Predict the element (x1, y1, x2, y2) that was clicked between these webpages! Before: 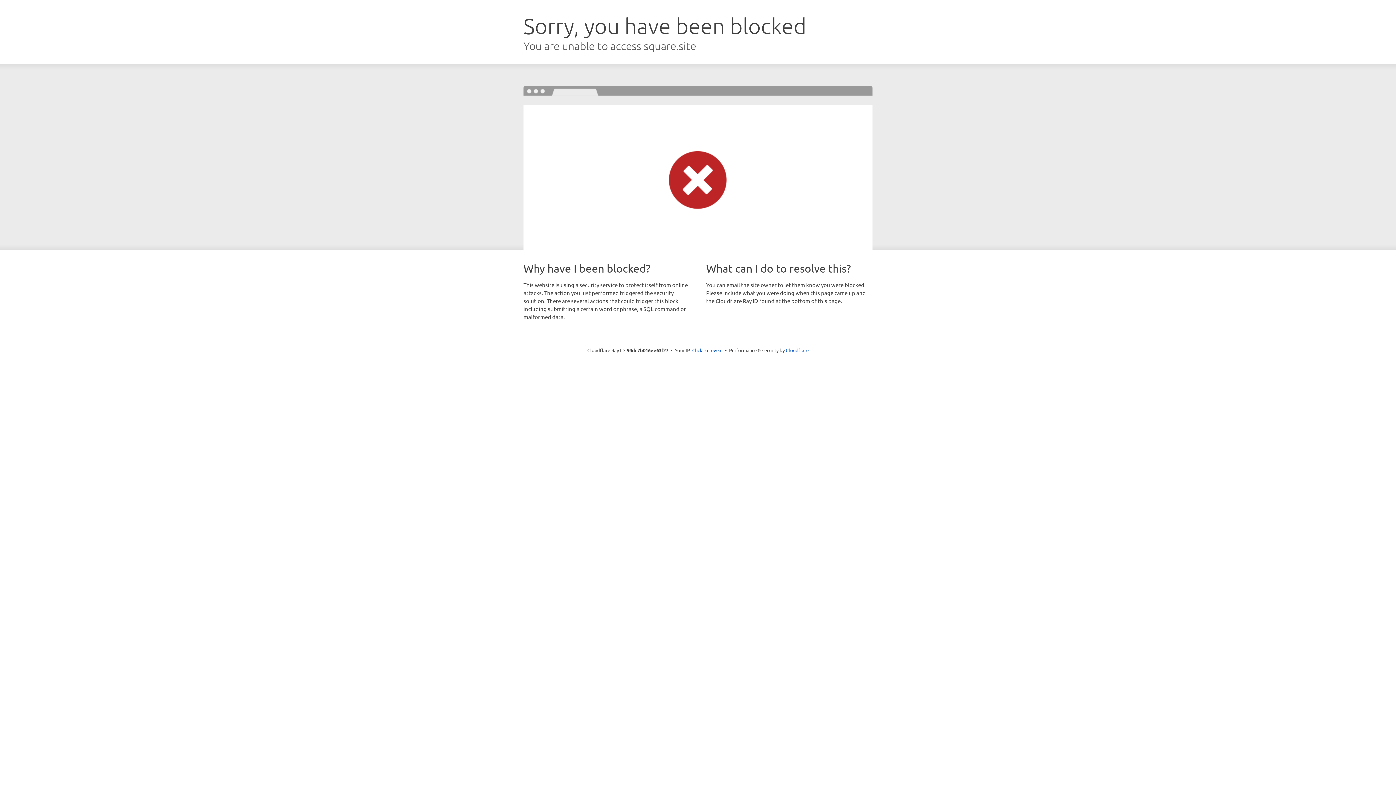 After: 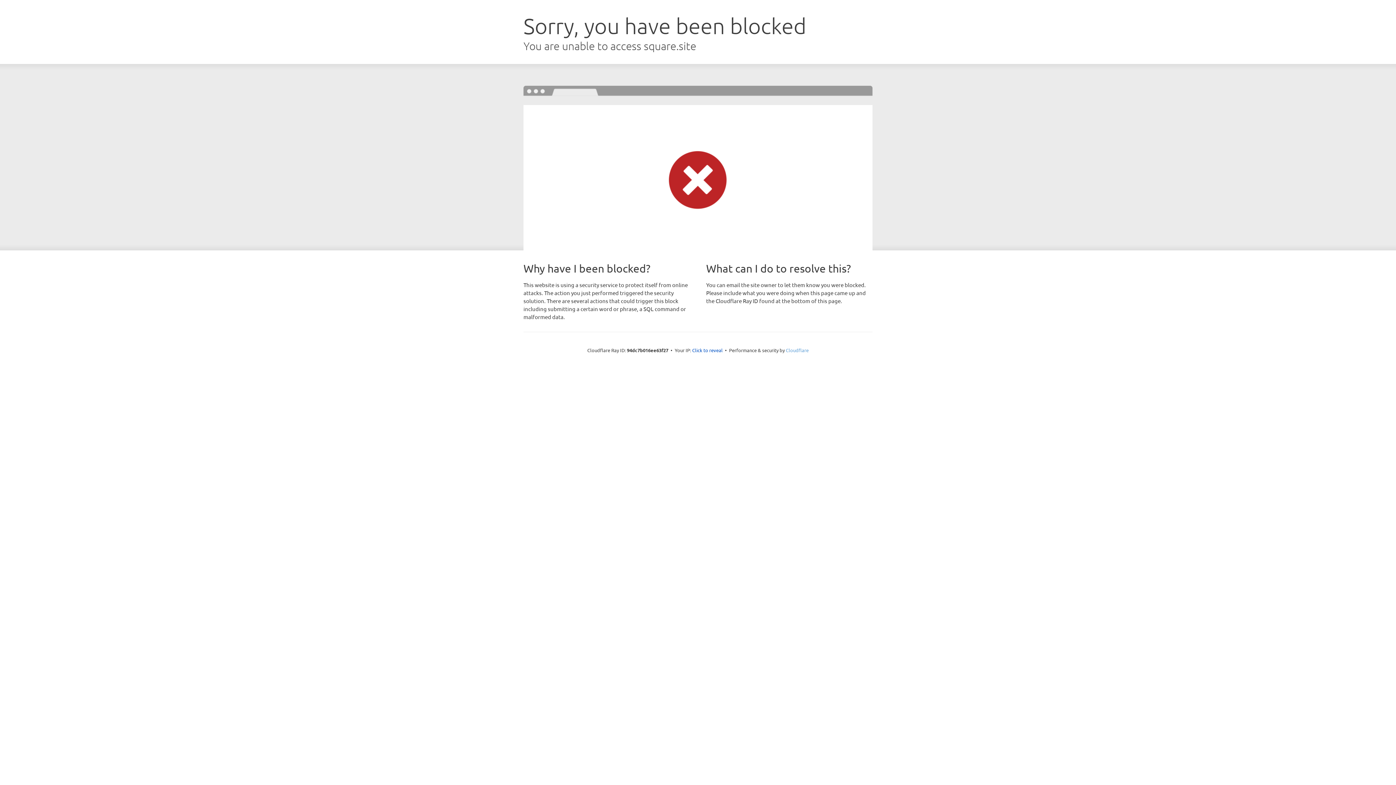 Action: label: Cloudflare bbox: (786, 347, 808, 353)